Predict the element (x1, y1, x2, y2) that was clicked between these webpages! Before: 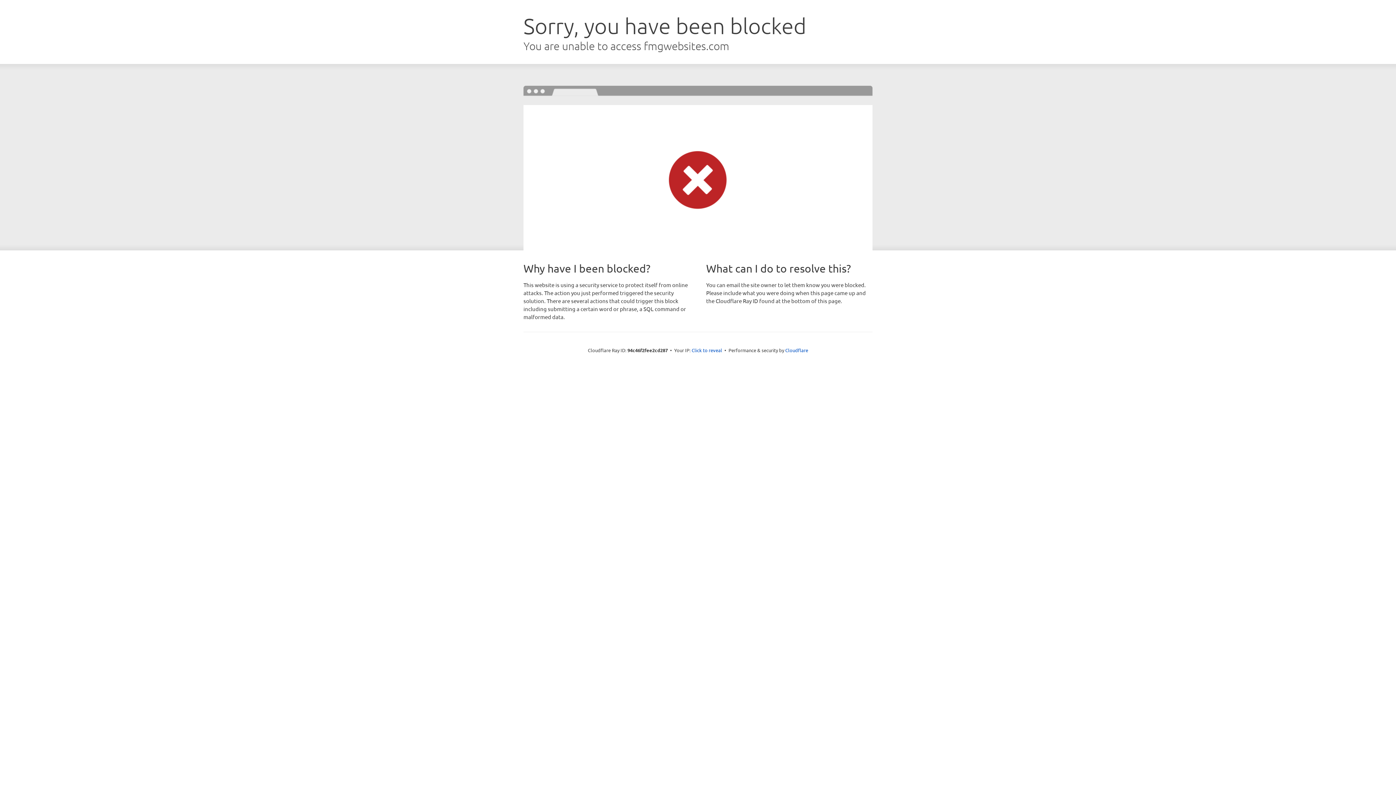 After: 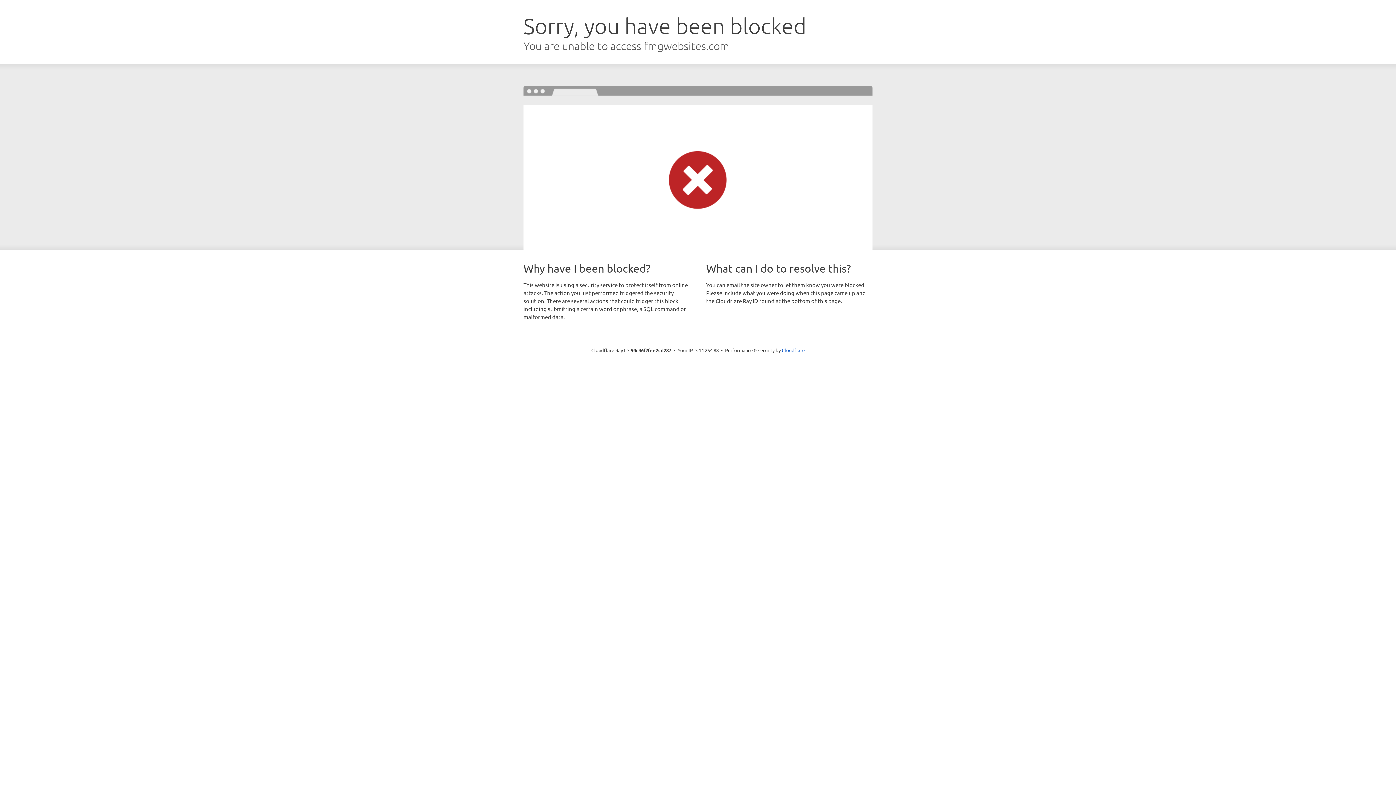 Action: label: Click to reveal bbox: (691, 346, 722, 353)